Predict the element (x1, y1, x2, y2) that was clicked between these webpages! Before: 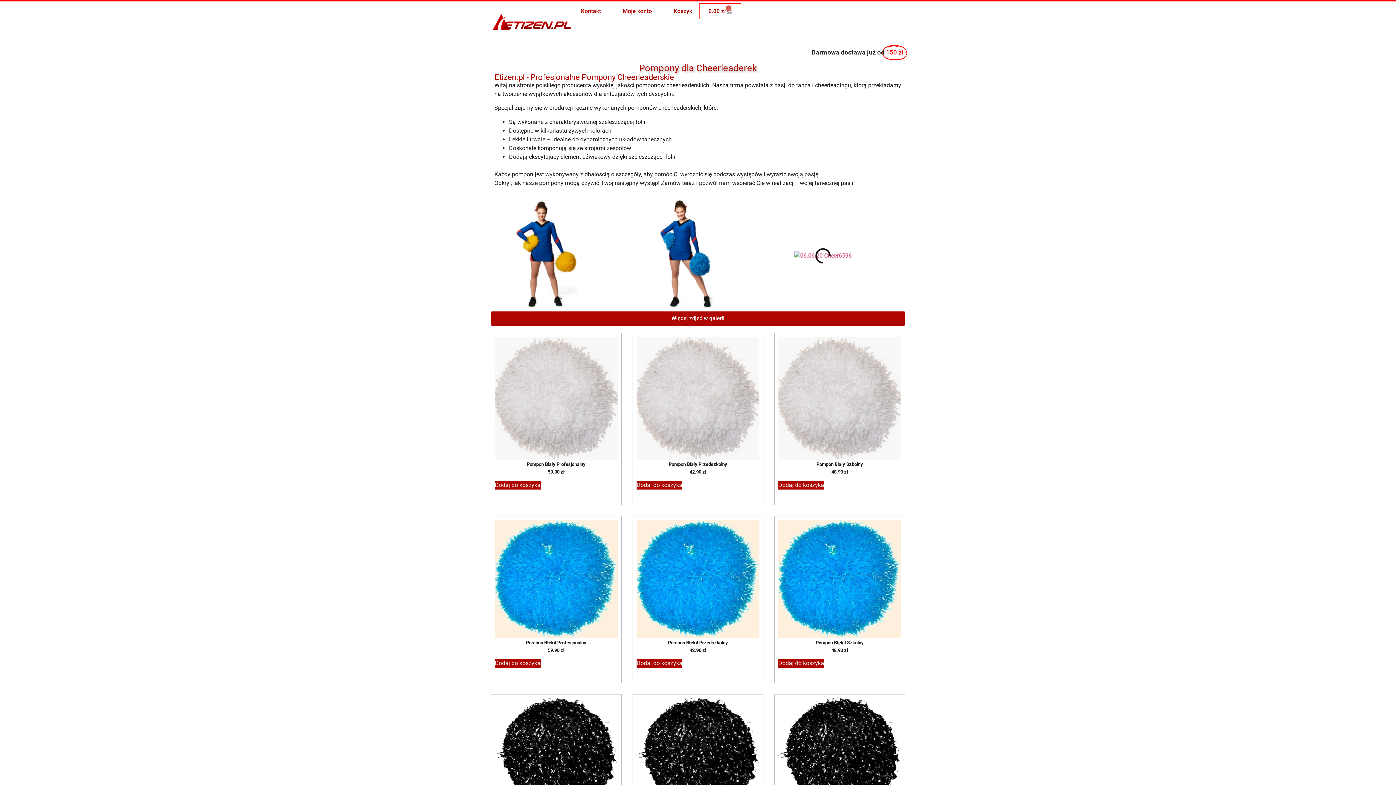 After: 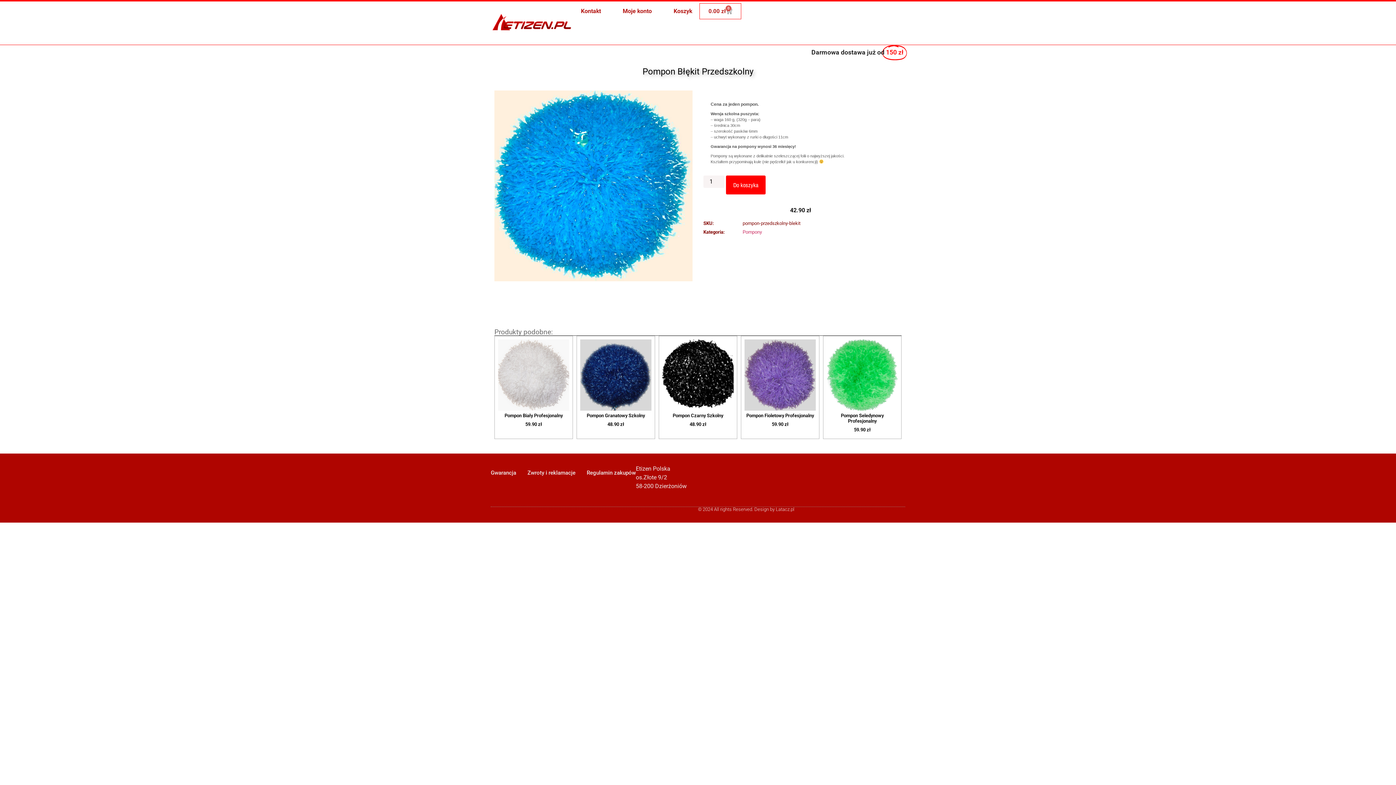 Action: bbox: (636, 520, 759, 659) label: Pompon Błękit Przedszkolny

42.90 zł